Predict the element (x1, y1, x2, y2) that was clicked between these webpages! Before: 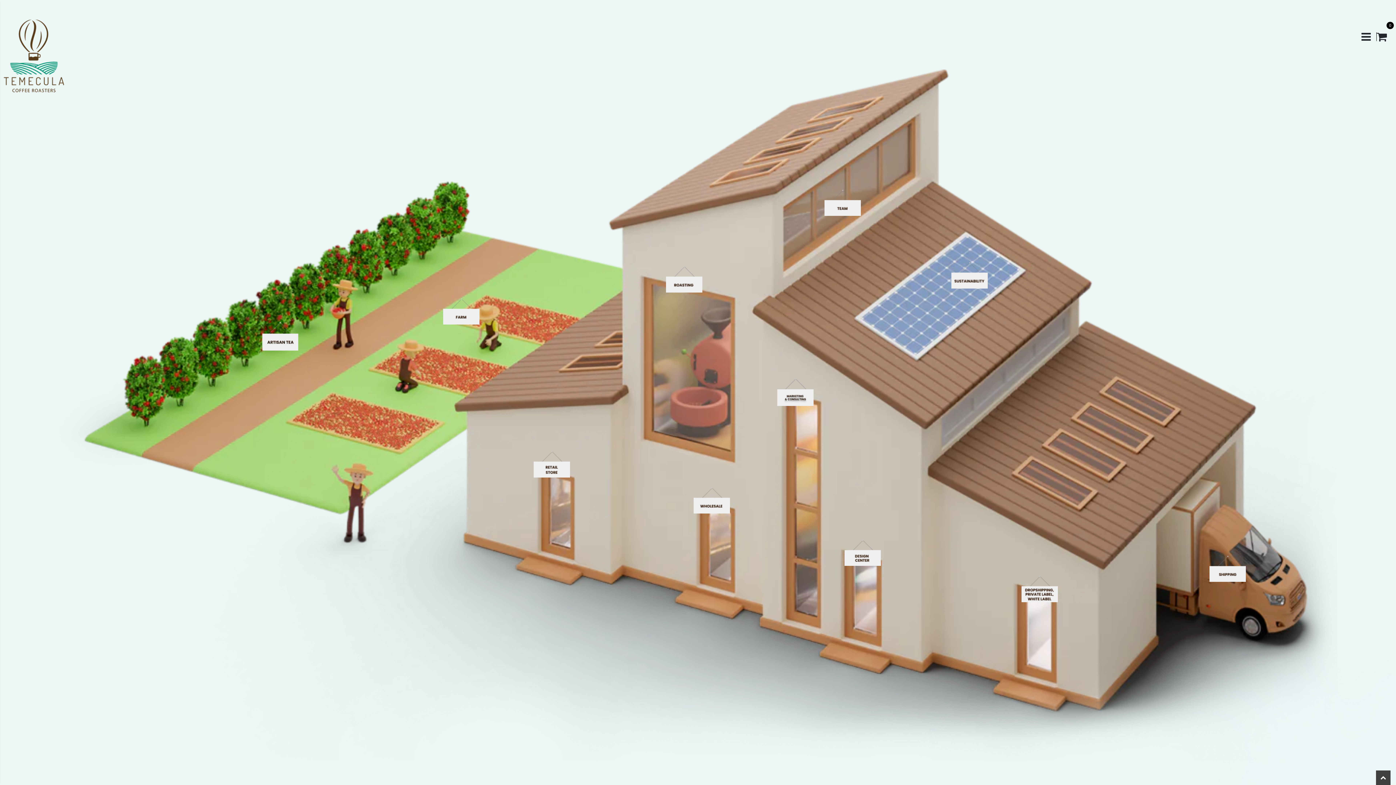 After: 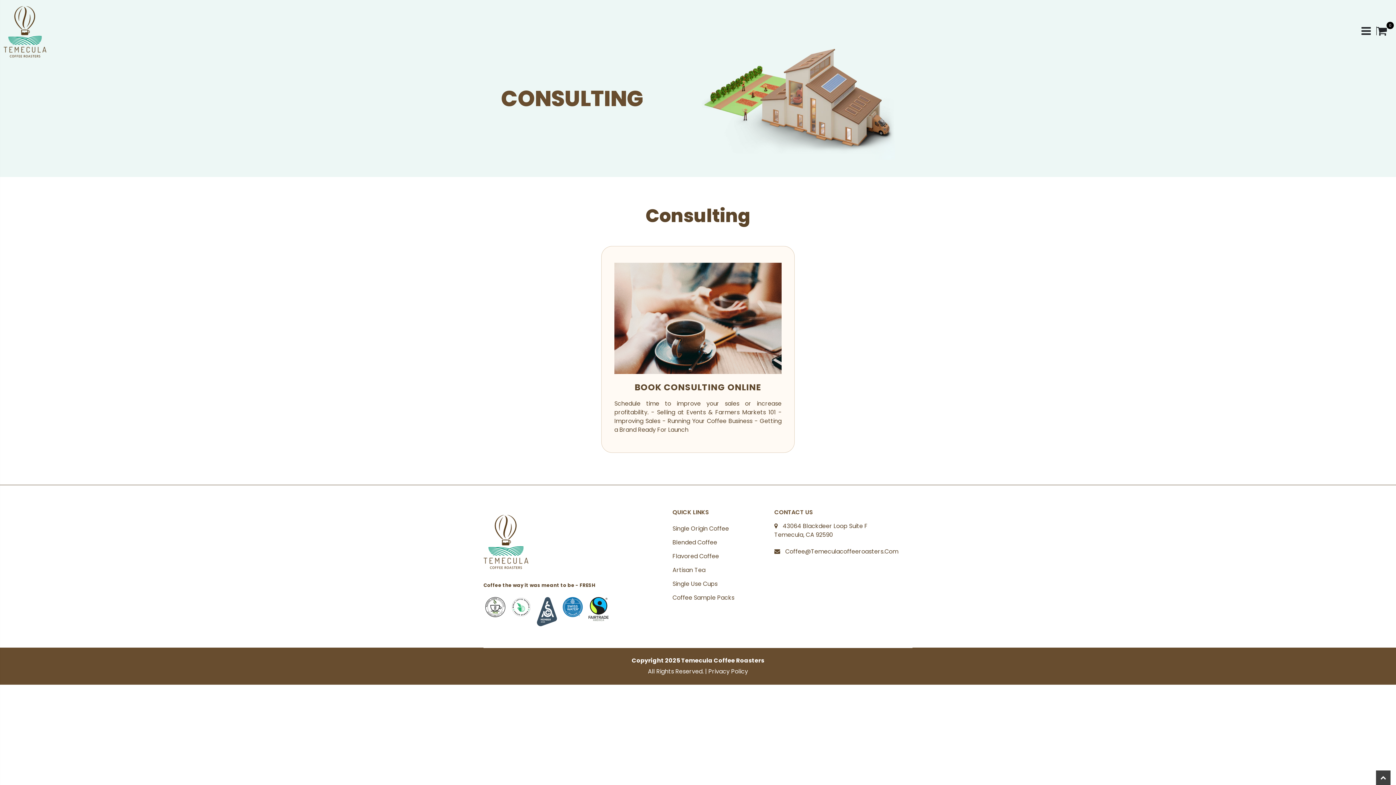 Action: bbox: (795, 378, 802, 384)